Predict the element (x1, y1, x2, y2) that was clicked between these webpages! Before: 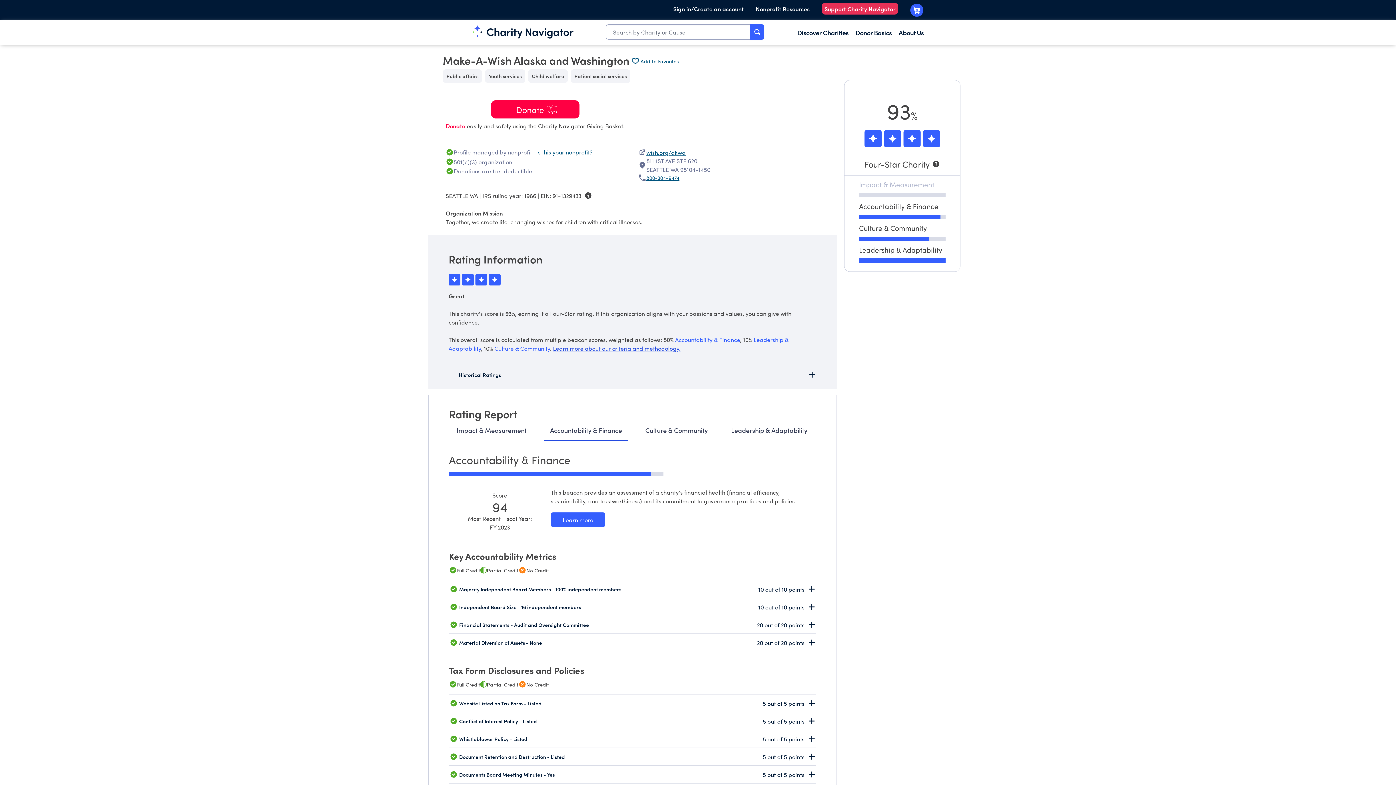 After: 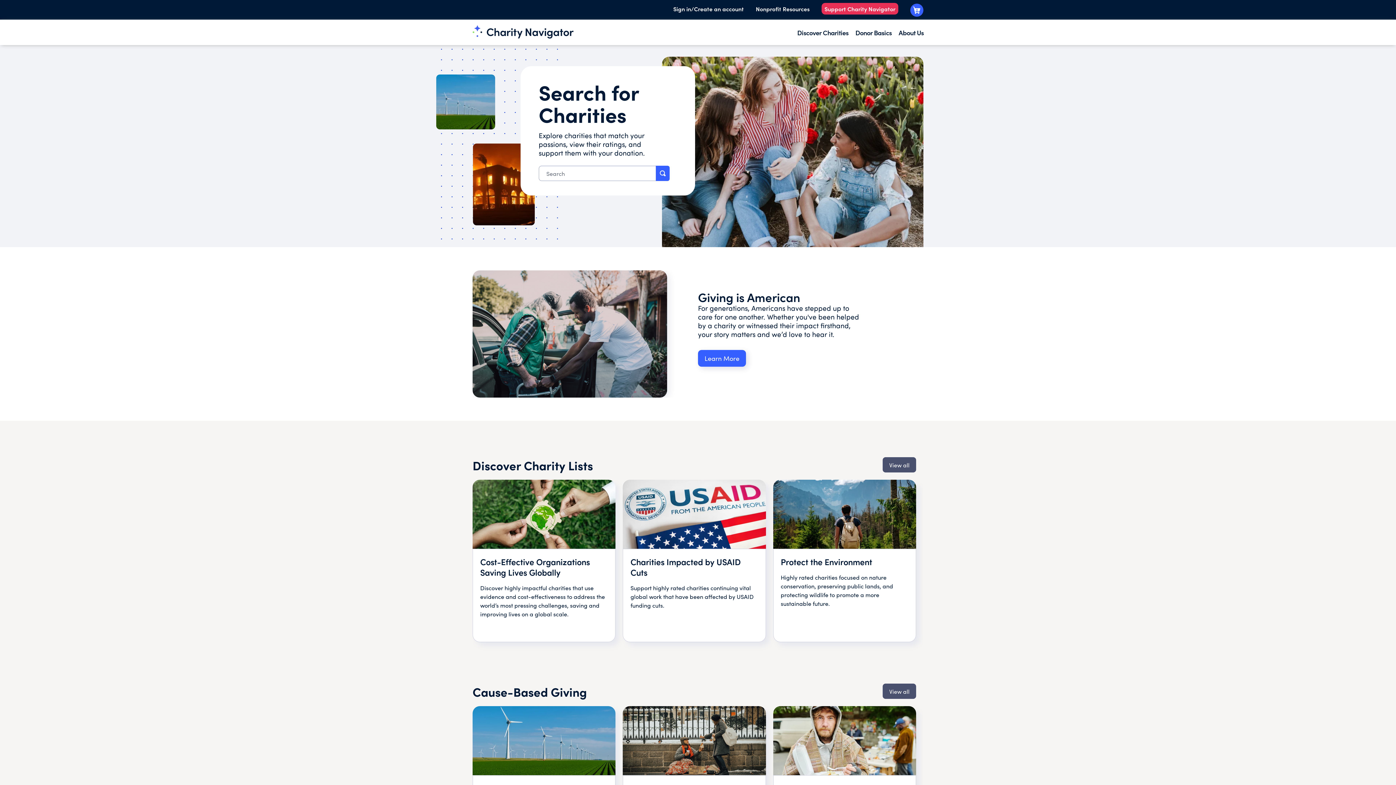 Action: bbox: (472, 25, 573, 38)